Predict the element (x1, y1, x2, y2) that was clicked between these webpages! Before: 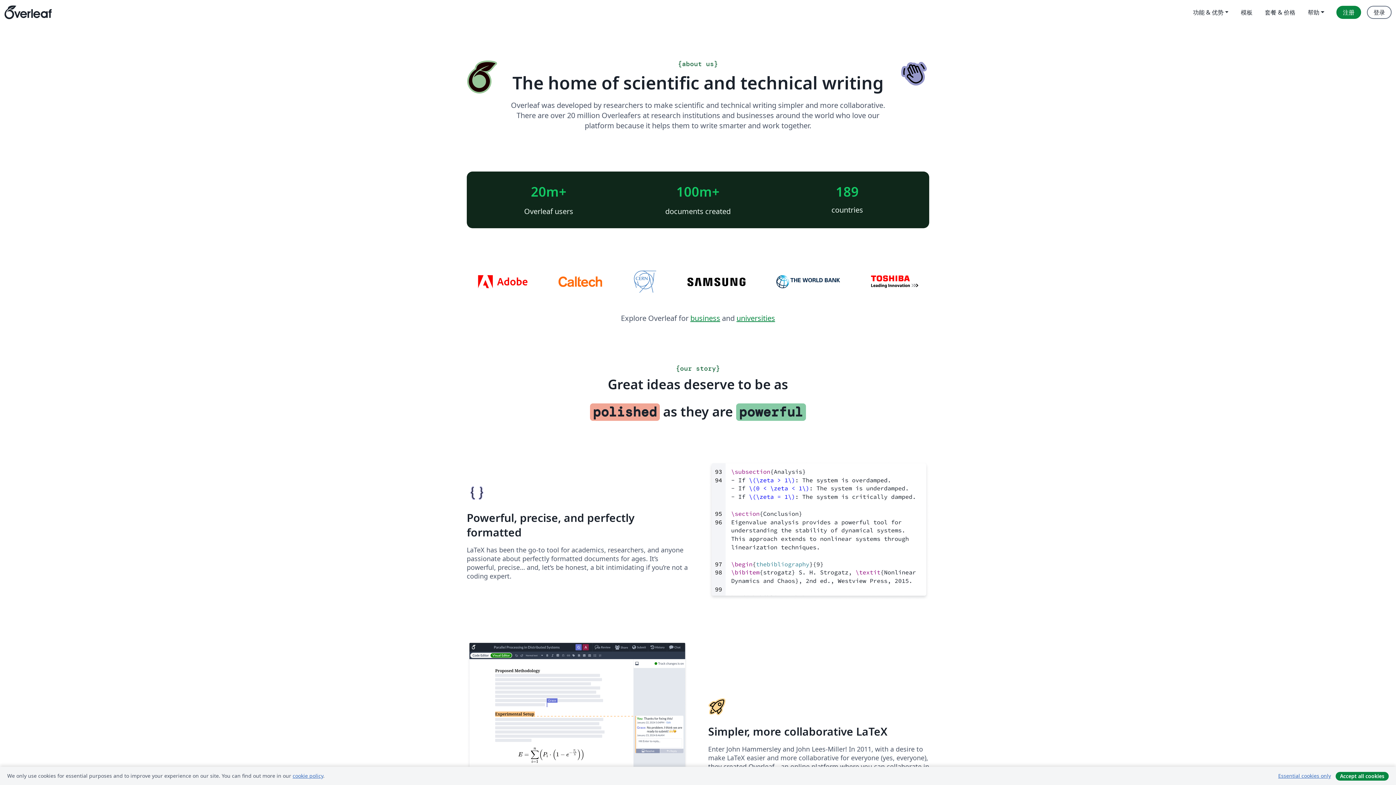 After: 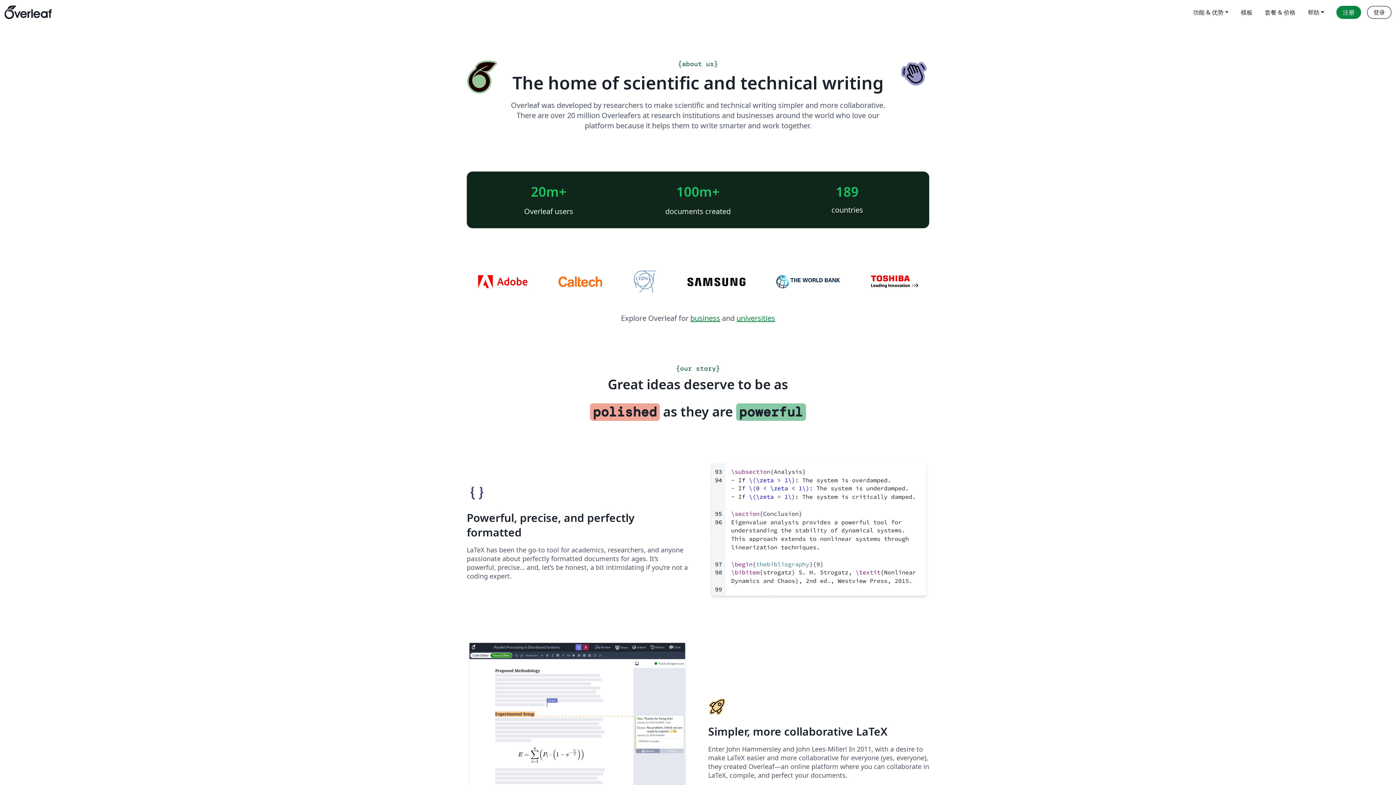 Action: bbox: (1336, 772, 1389, 781) label: Accept all cookies